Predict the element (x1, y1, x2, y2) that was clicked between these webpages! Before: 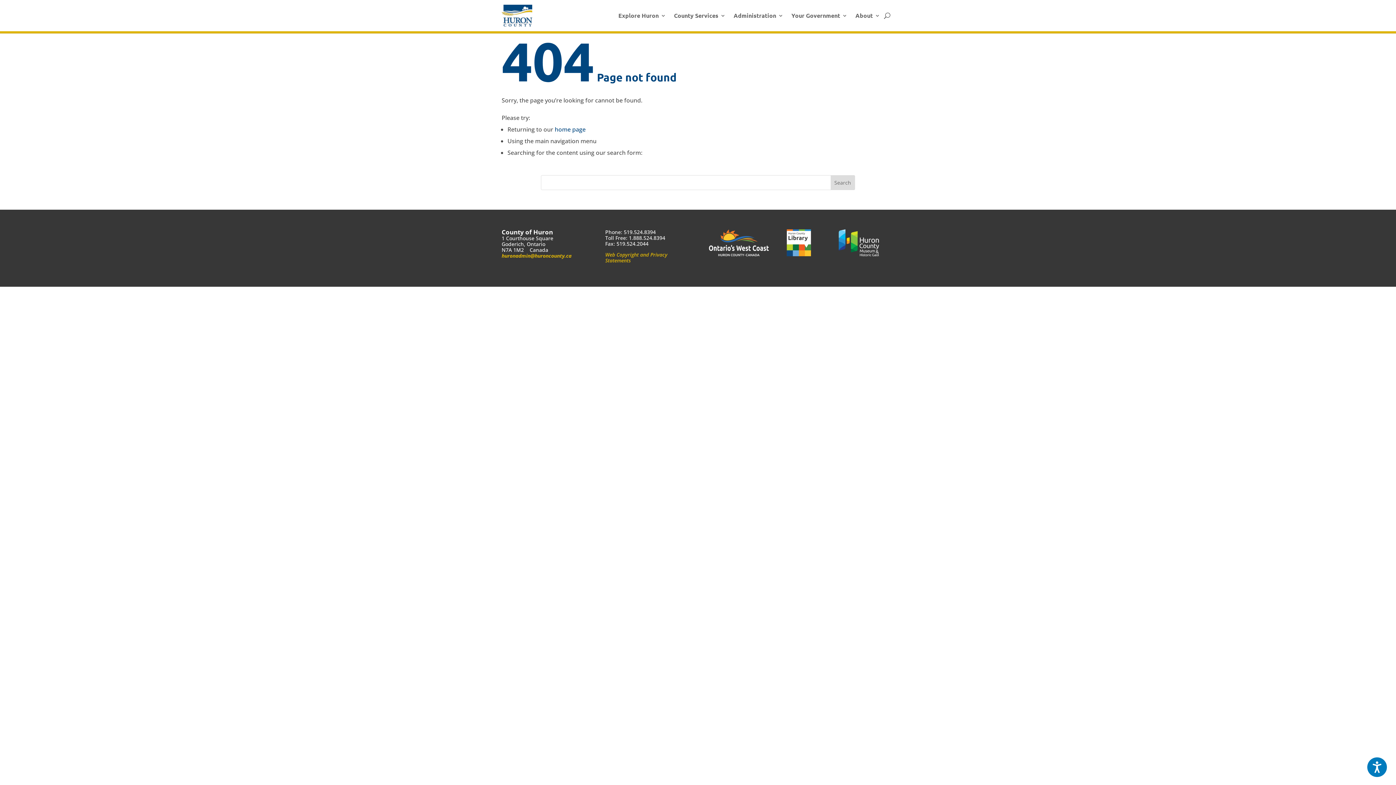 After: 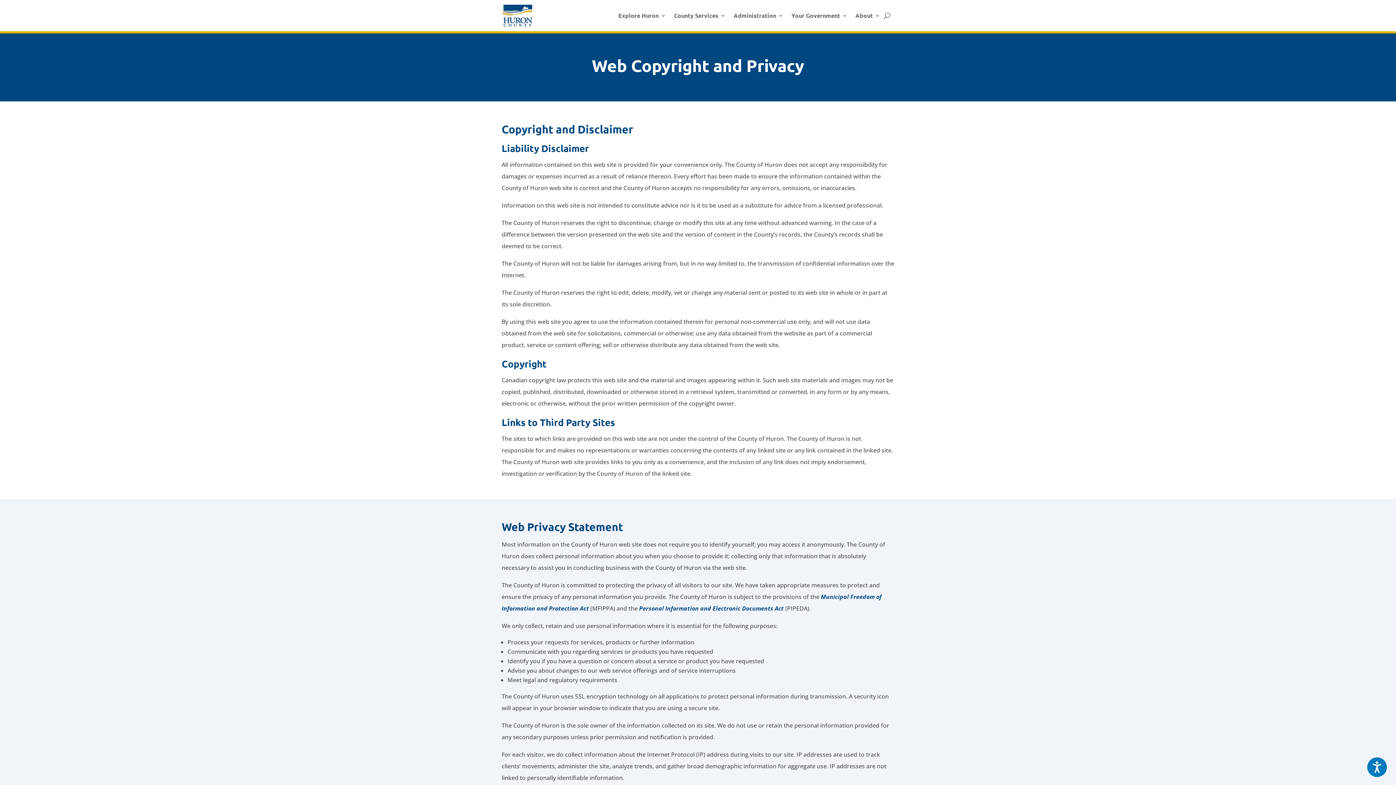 Action: label: Web Copyright and Privacy Statements bbox: (605, 251, 667, 263)